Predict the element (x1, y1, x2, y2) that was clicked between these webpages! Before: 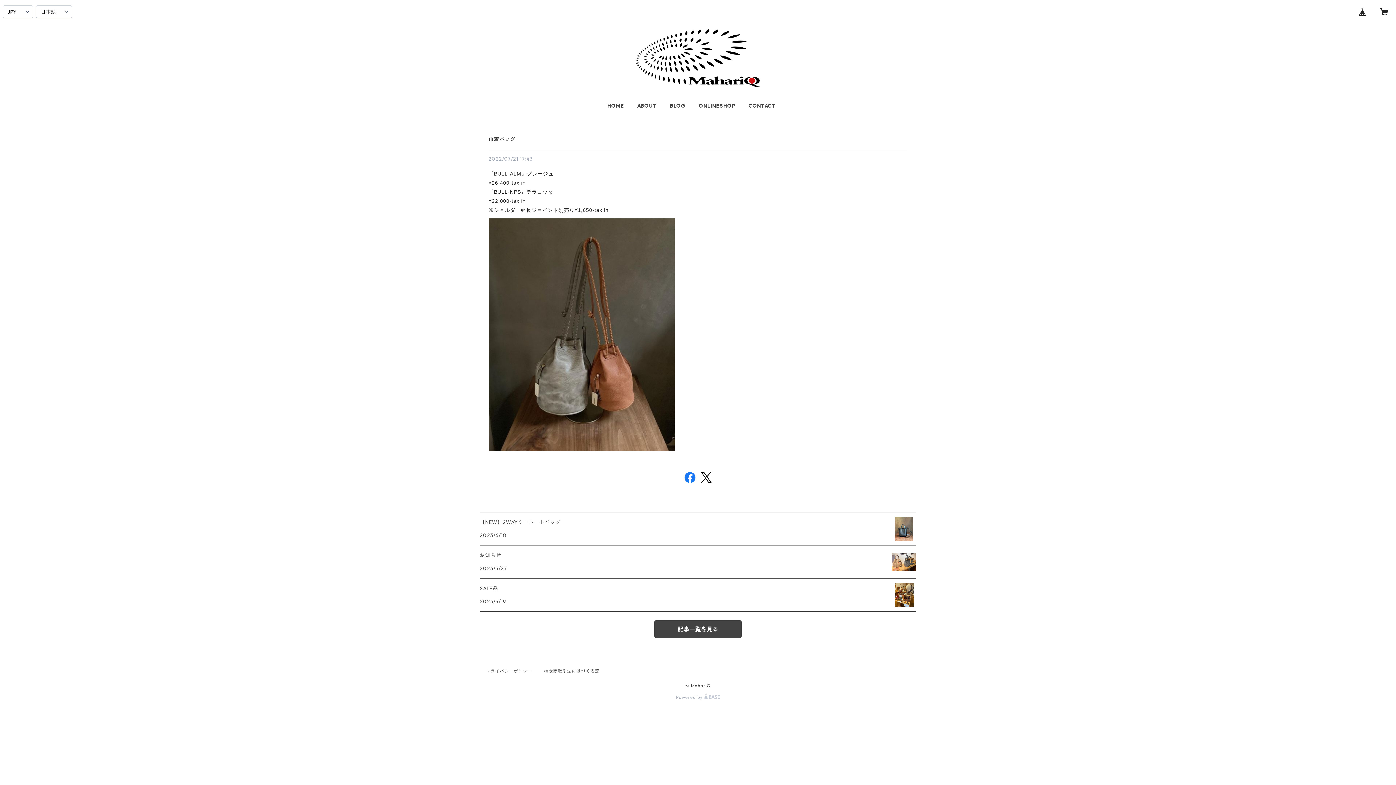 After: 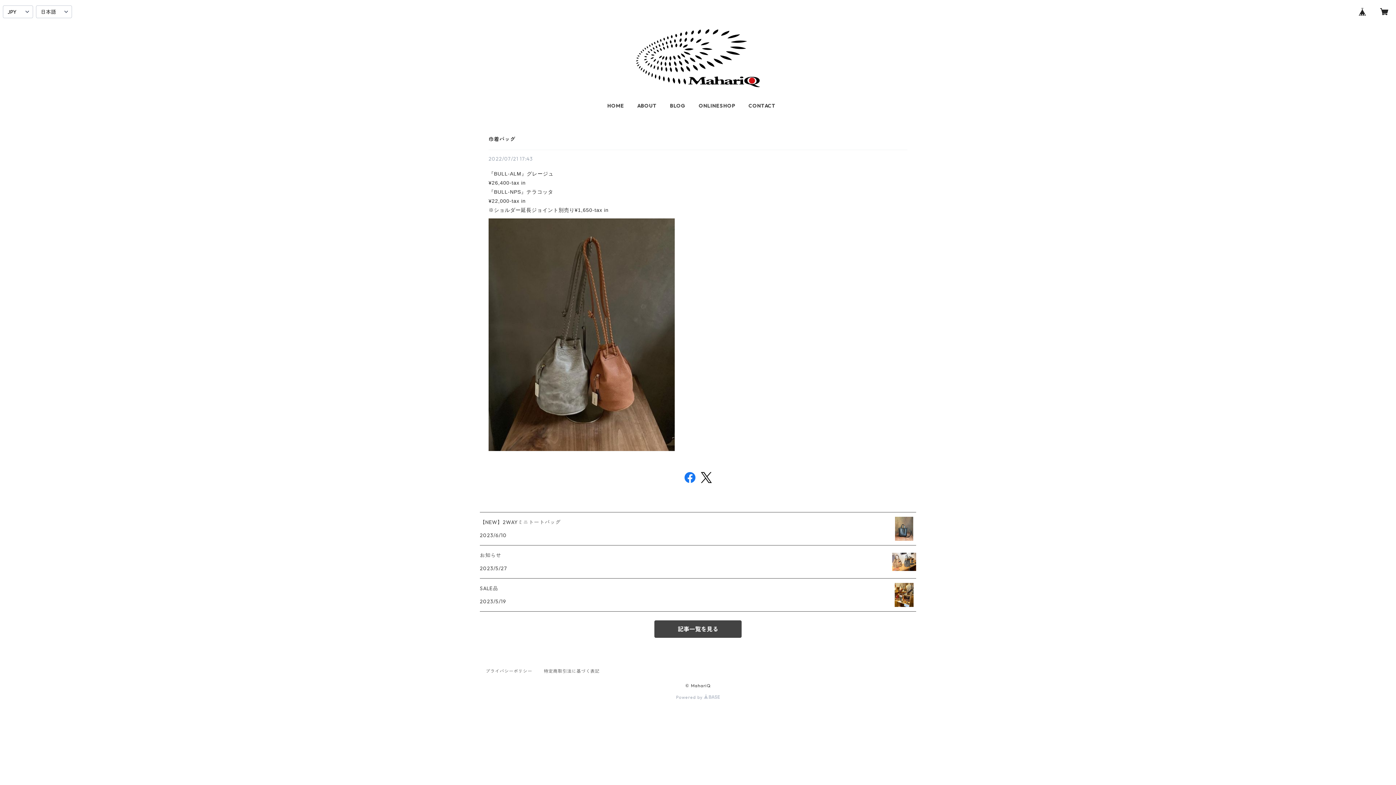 Action: bbox: (700, 477, 711, 484)